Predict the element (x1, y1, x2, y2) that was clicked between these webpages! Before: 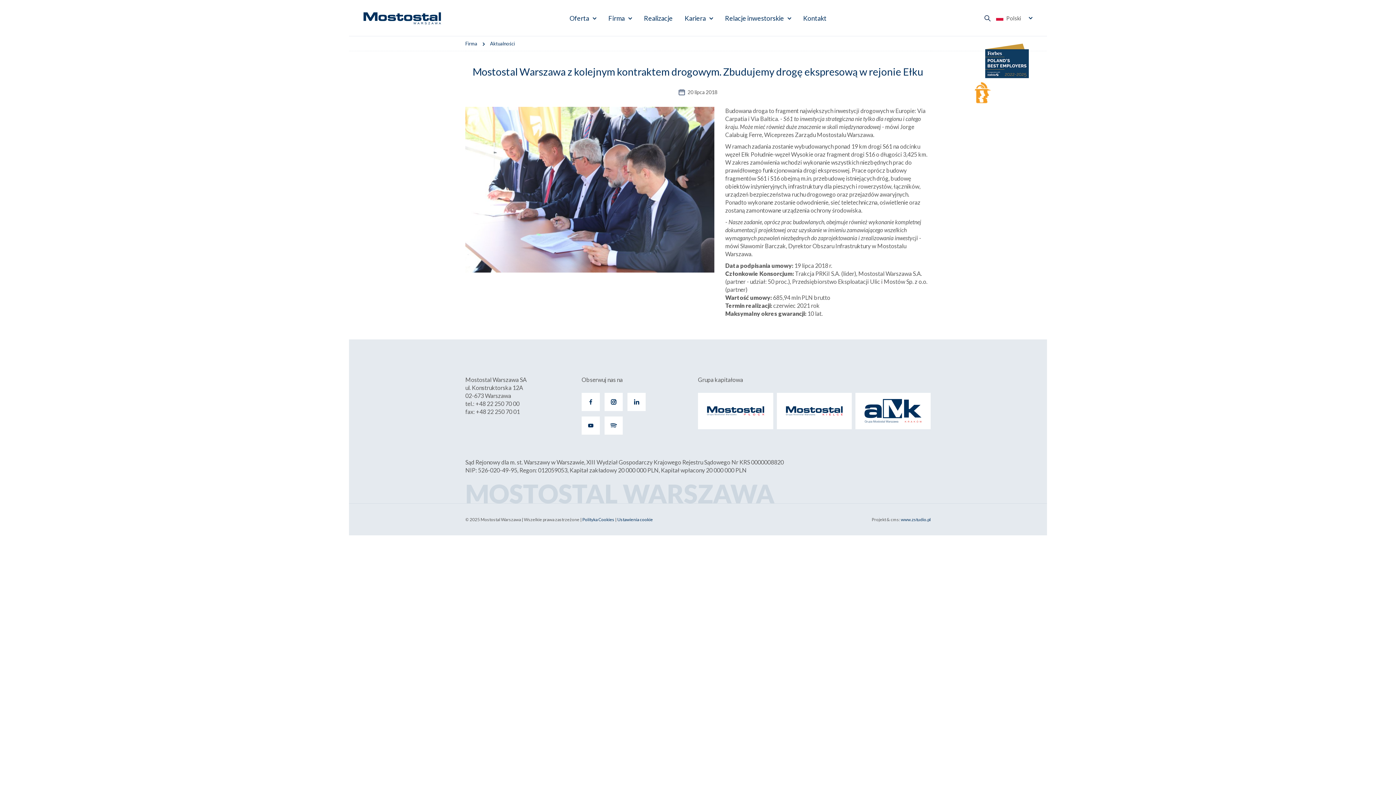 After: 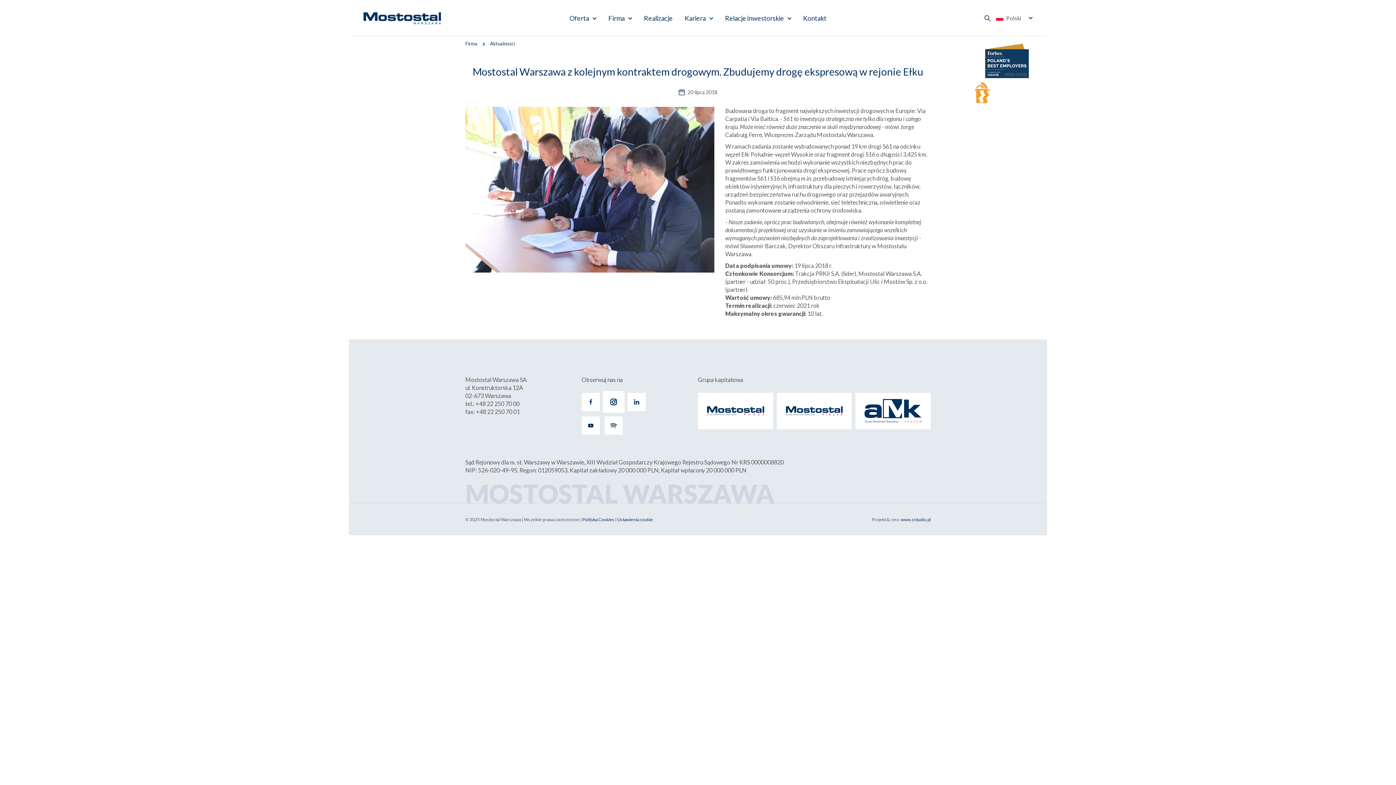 Action: bbox: (604, 393, 622, 411)